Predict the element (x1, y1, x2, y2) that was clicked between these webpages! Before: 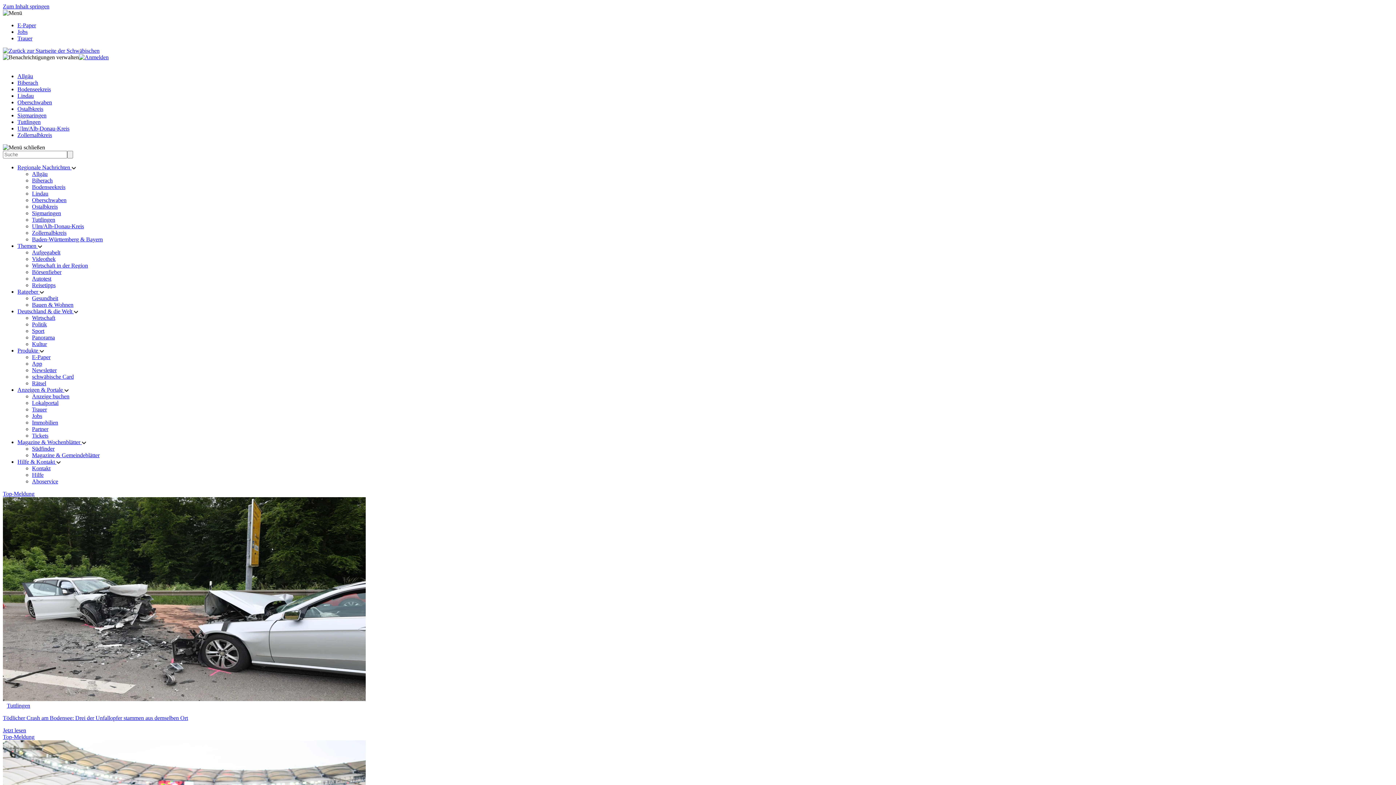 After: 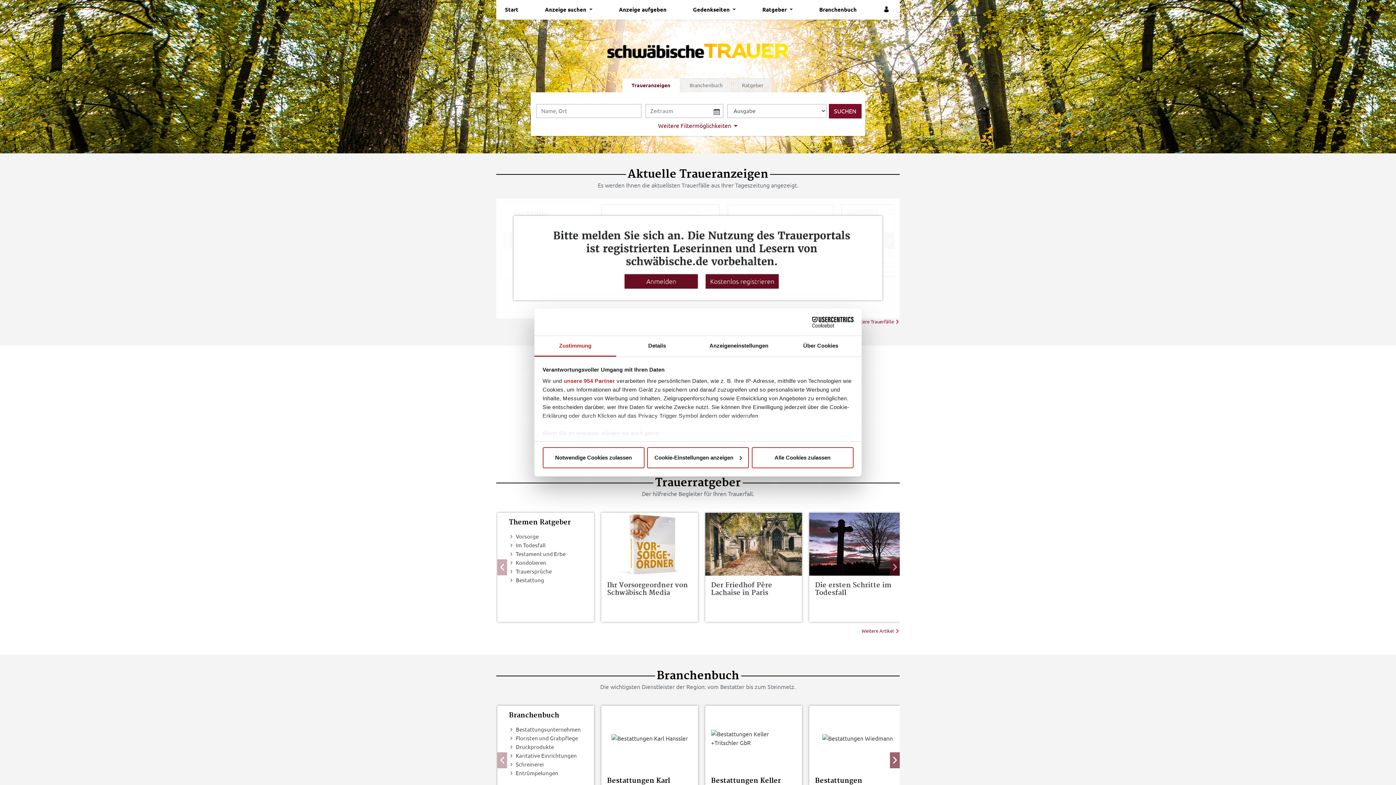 Action: label: Trauer bbox: (32, 406, 46, 412)